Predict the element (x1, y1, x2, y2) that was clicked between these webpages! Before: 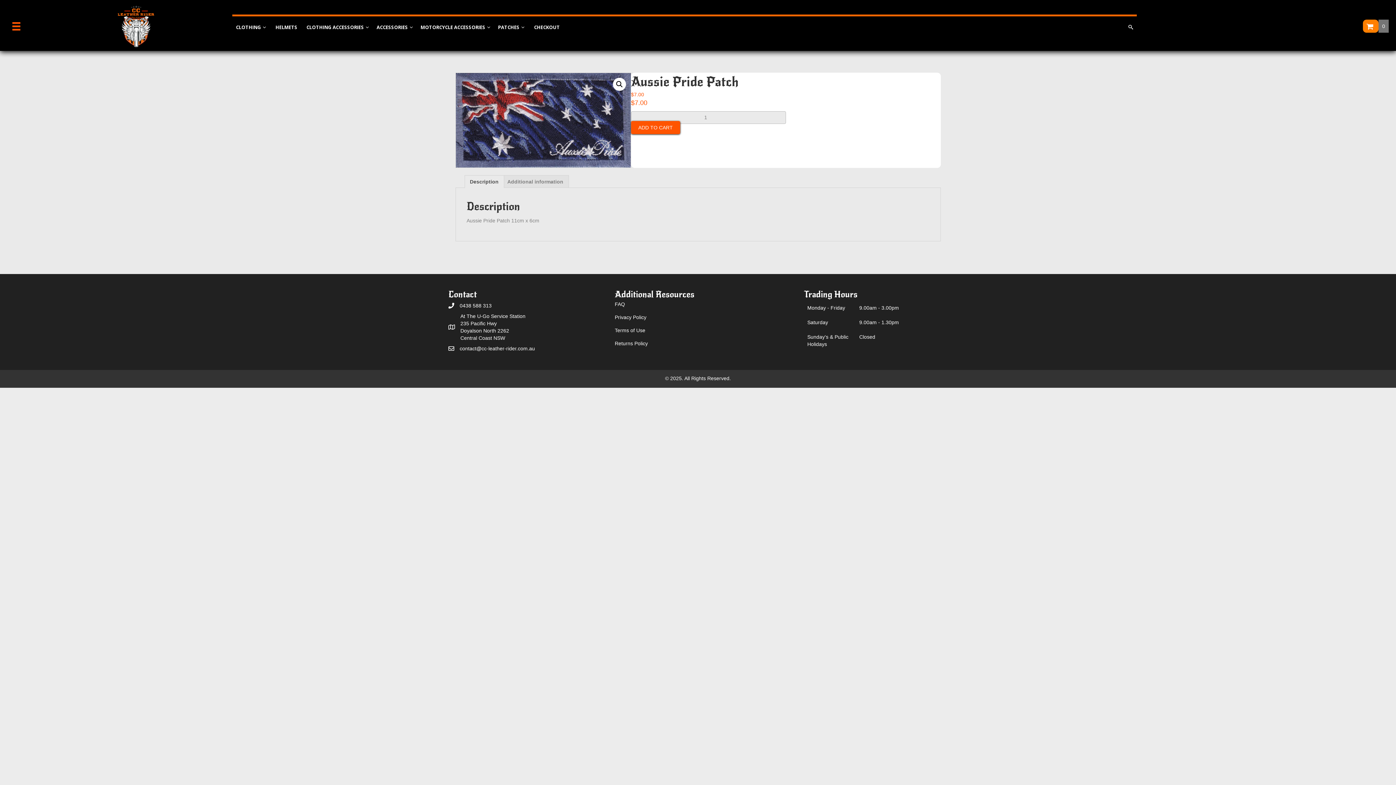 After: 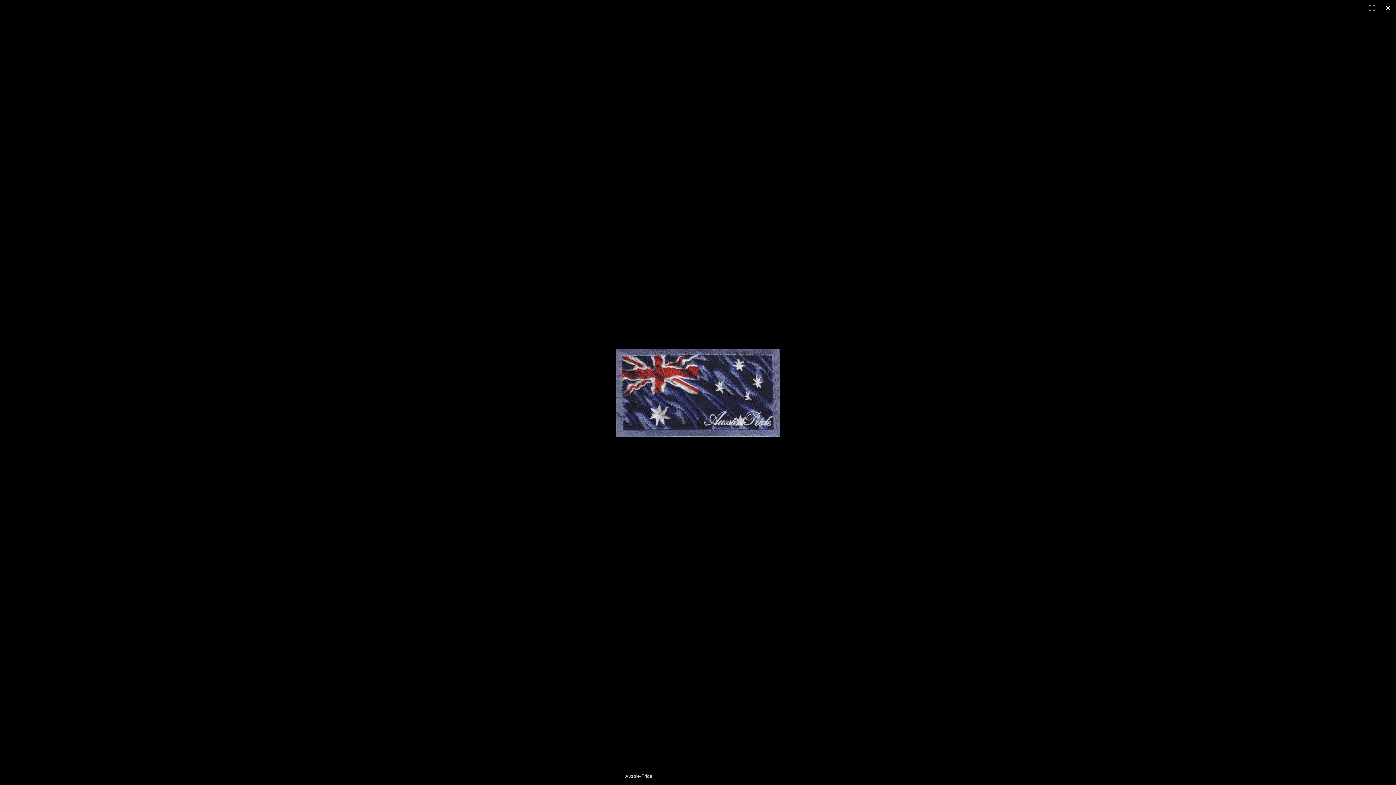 Action: bbox: (455, 72, 631, 167)